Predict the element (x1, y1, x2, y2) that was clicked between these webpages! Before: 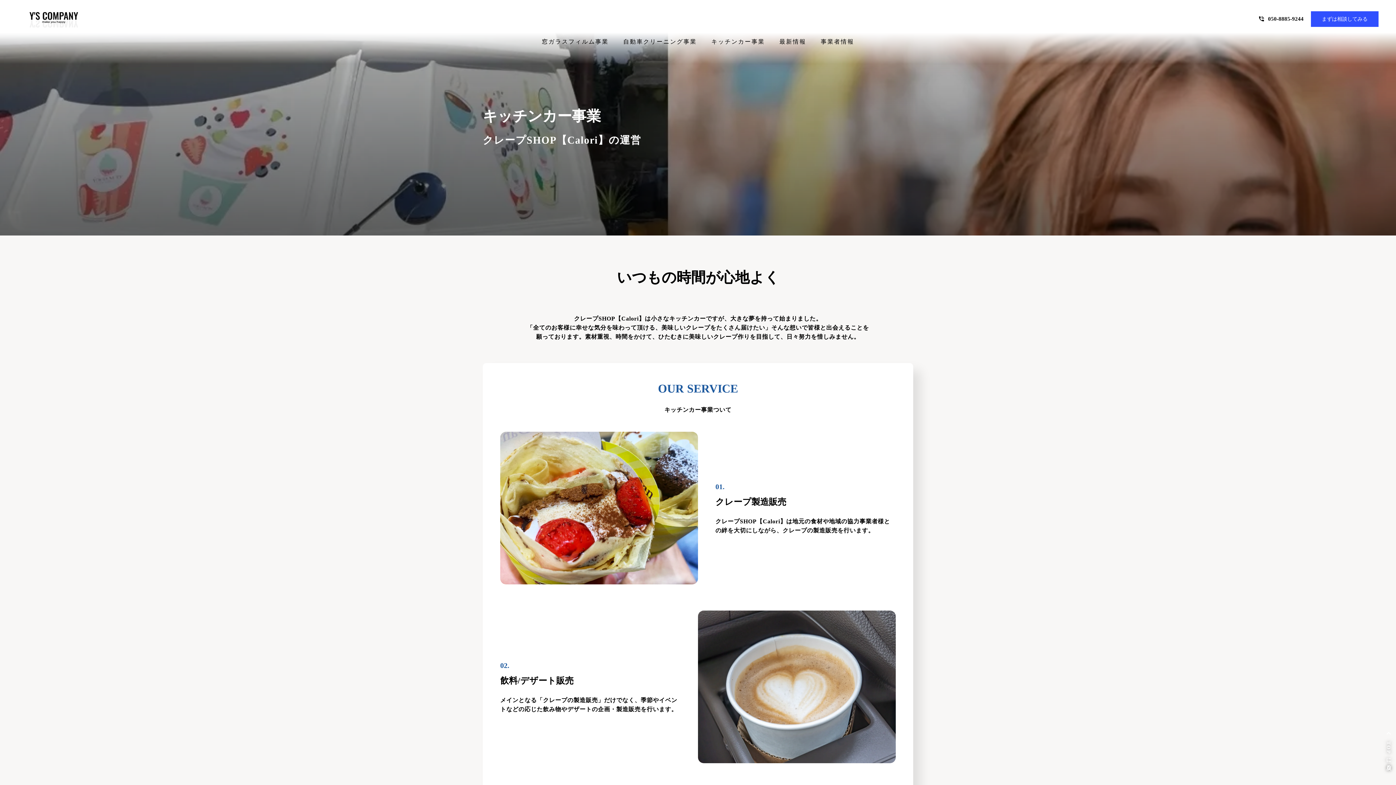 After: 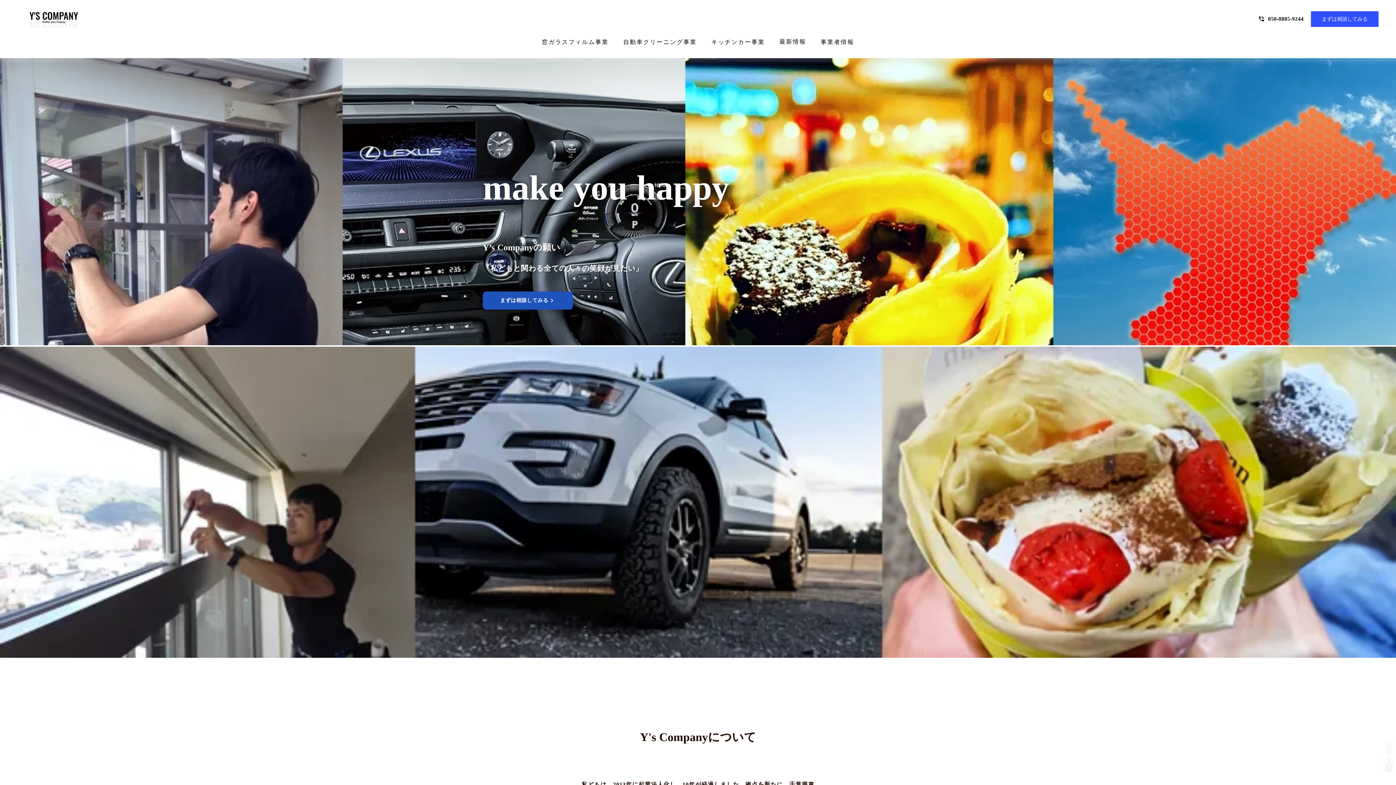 Action: bbox: (1384, 747, 1393, 795) label: keyboard_arrow_up

TOPに戻る